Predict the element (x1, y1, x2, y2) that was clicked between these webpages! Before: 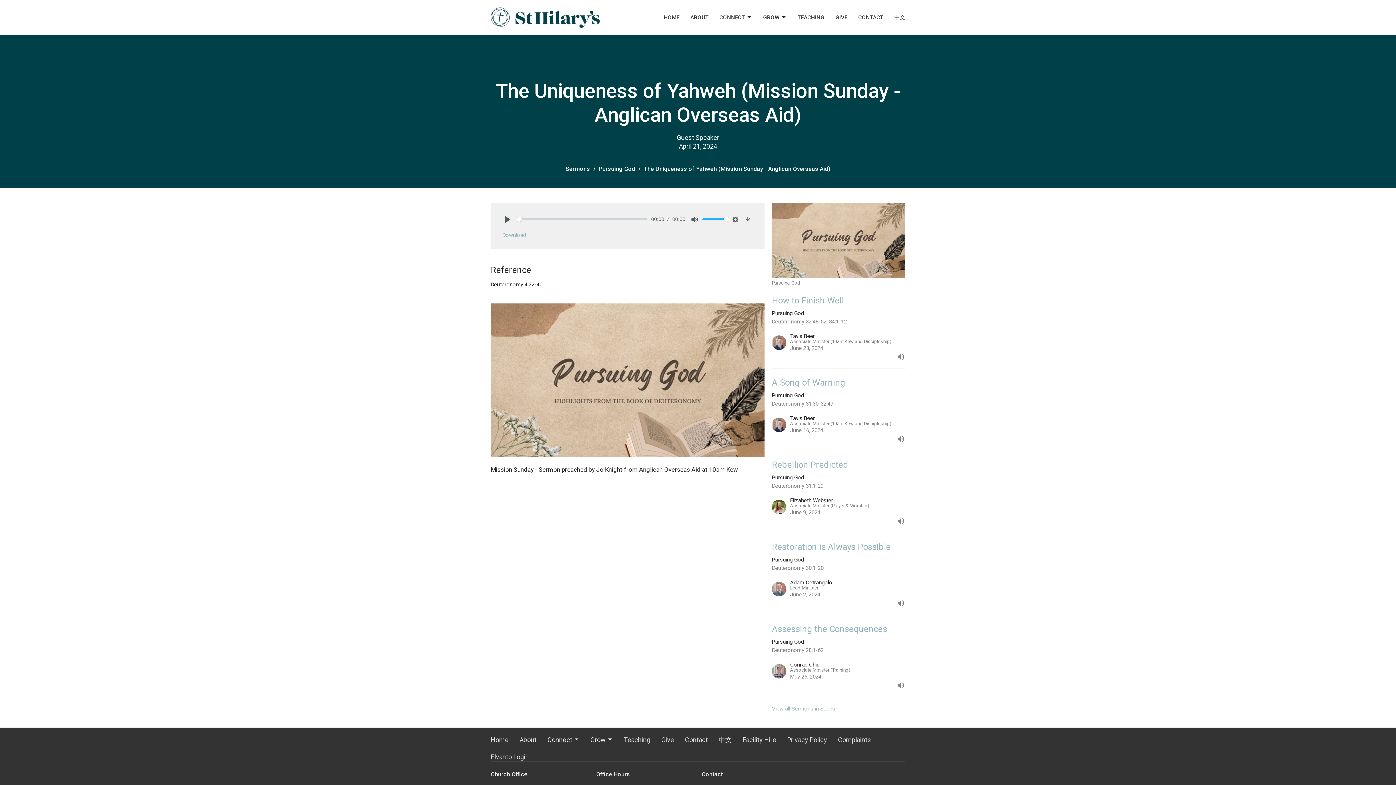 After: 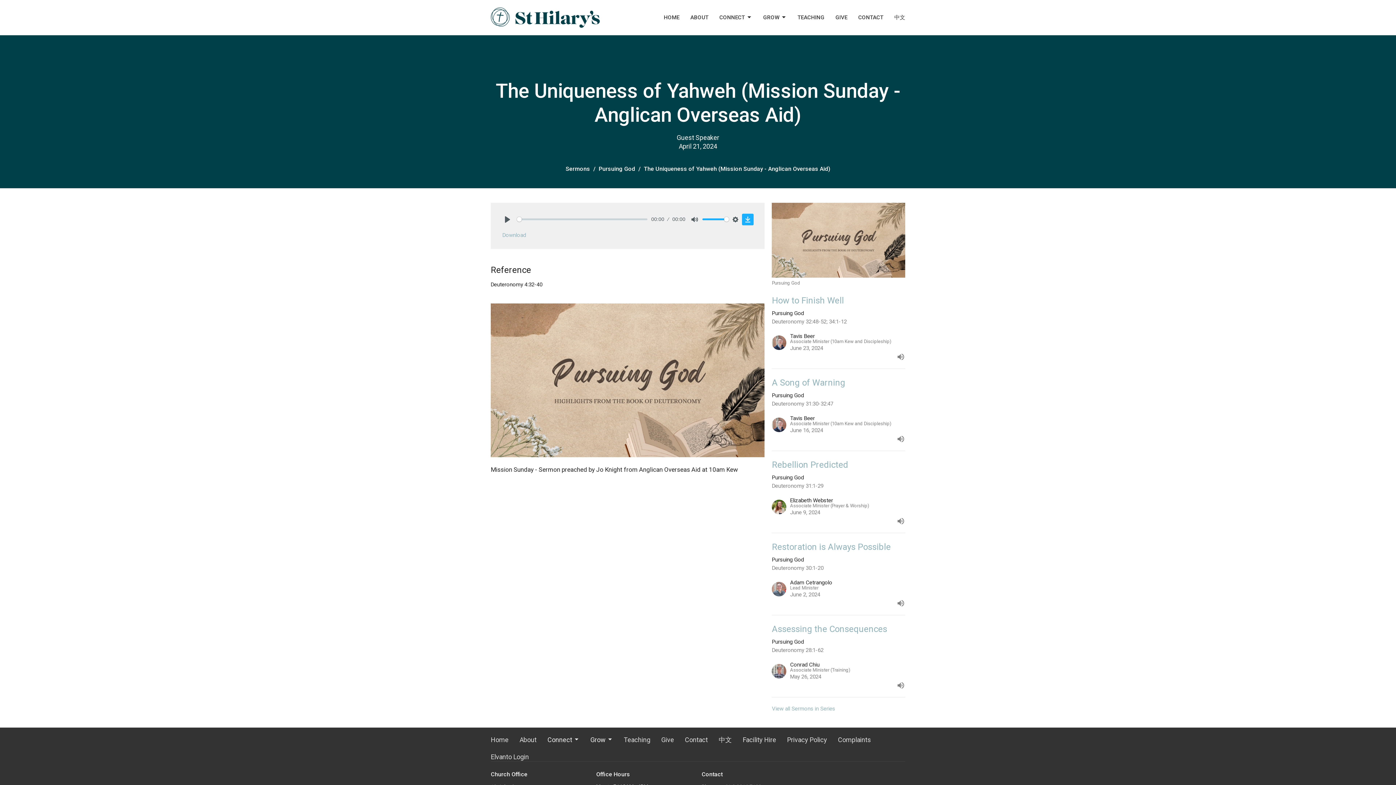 Action: label: Download bbox: (742, 213, 753, 225)